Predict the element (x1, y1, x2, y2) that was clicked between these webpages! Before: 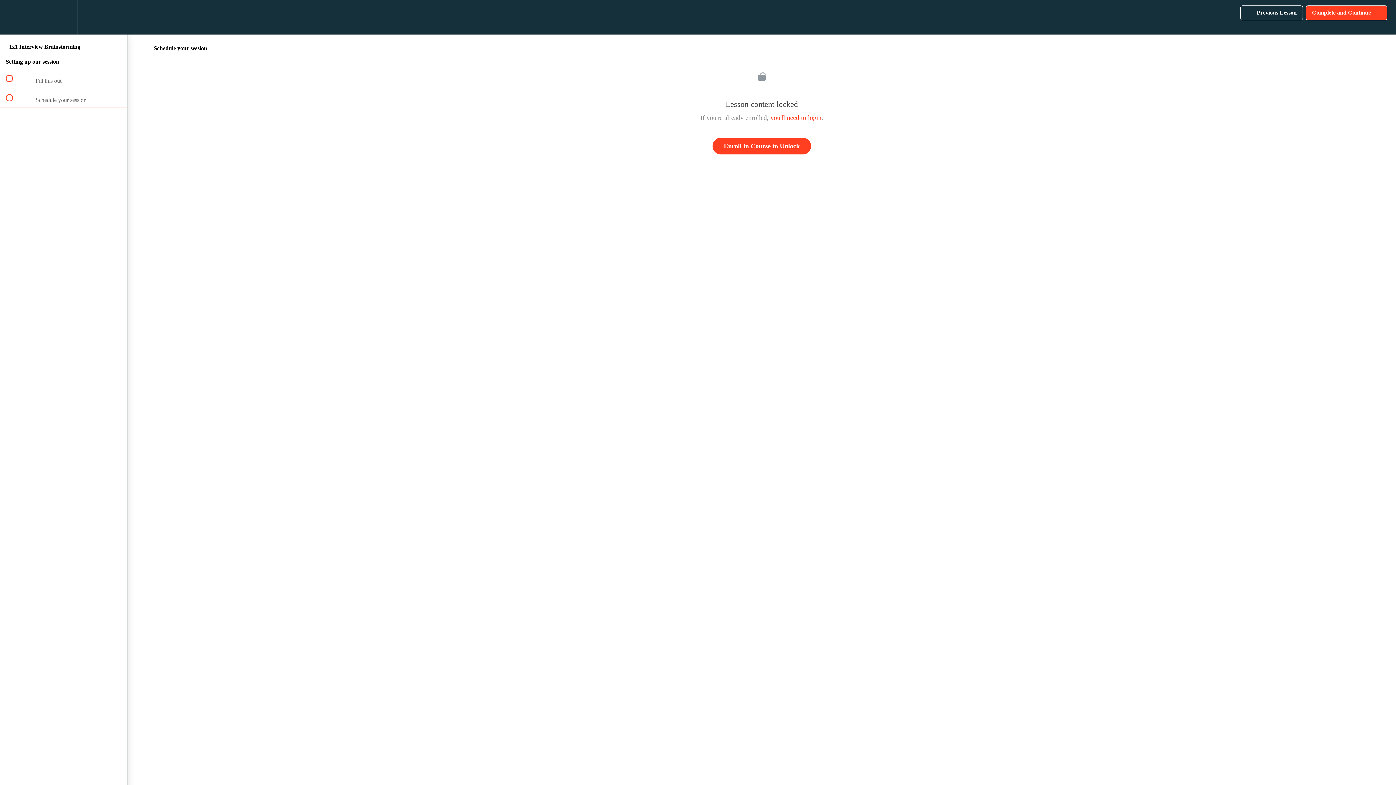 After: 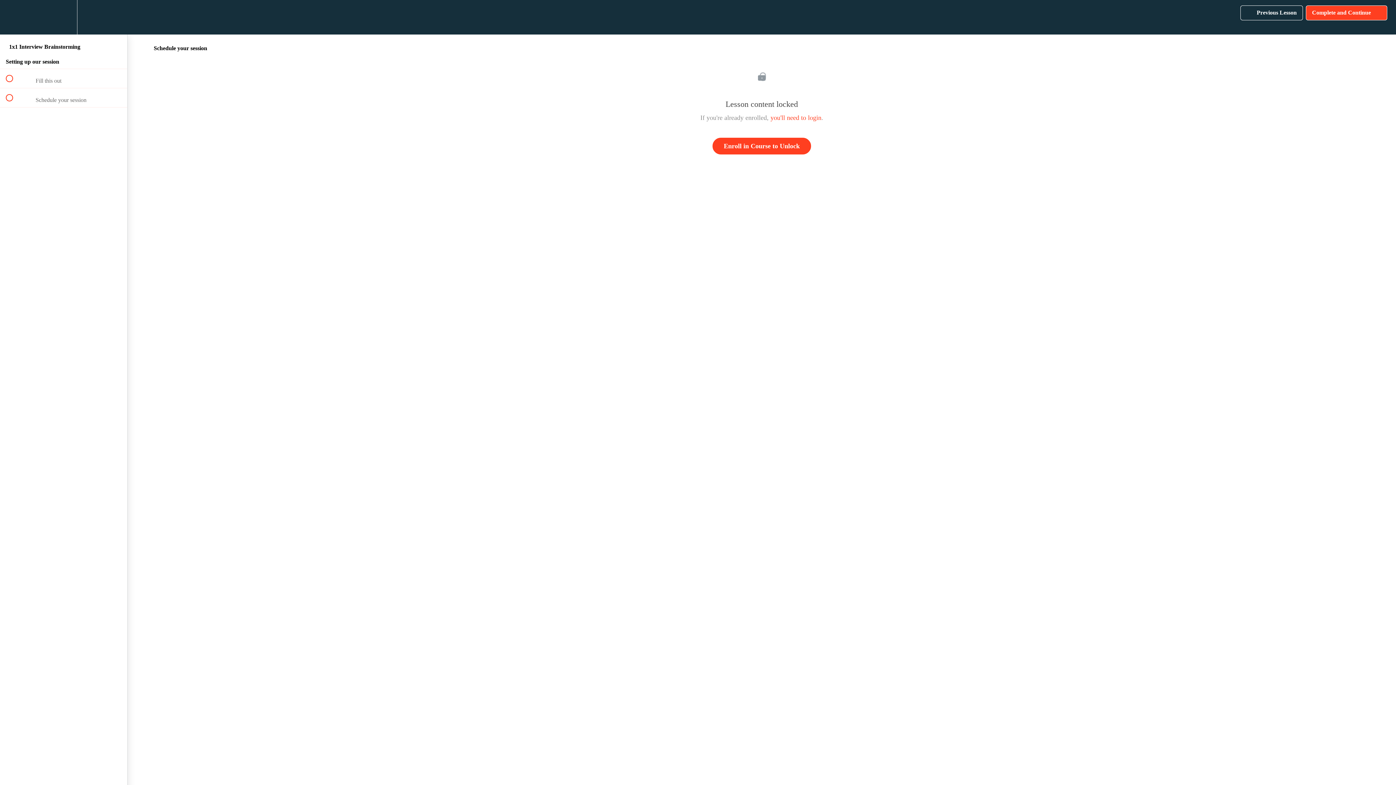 Action: bbox: (50, 0, 76, 34) label: Settings Menu